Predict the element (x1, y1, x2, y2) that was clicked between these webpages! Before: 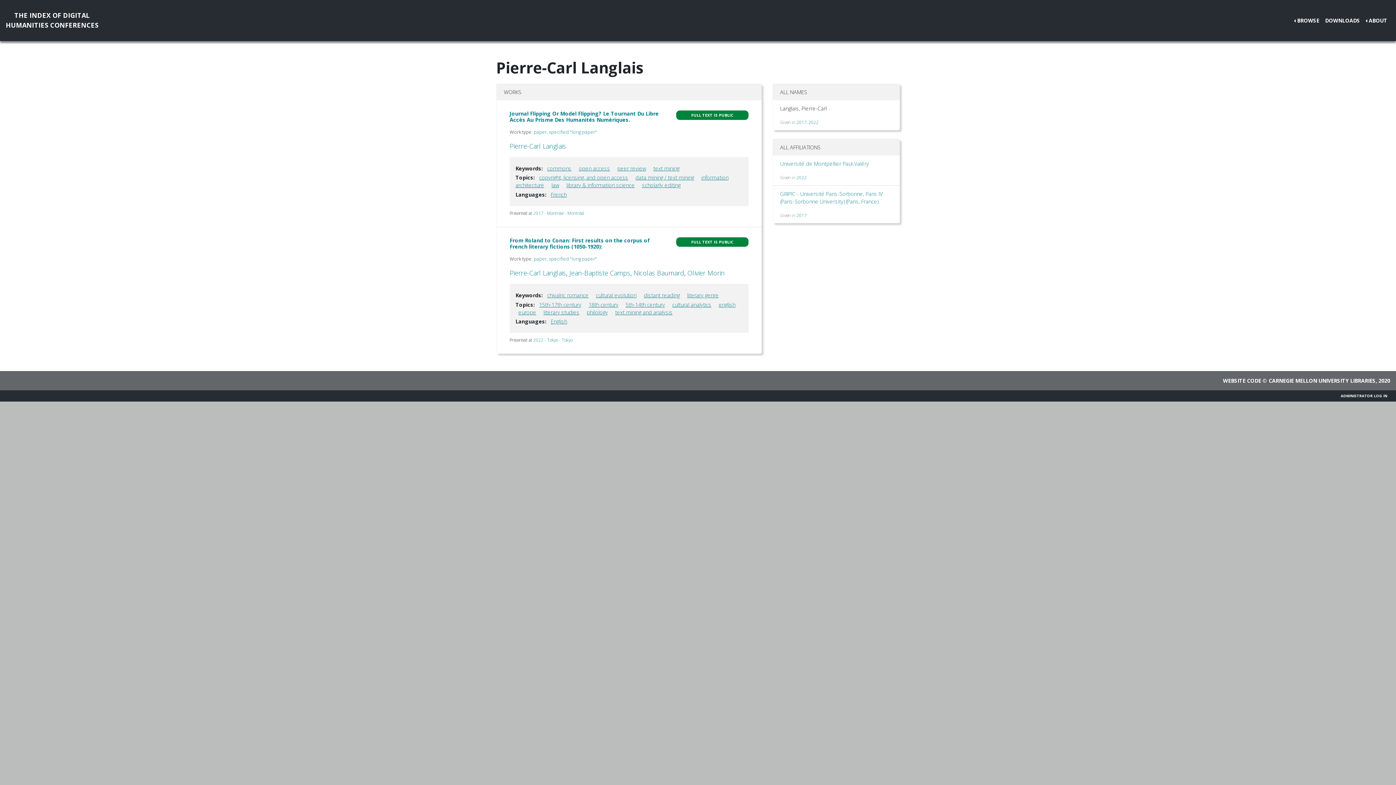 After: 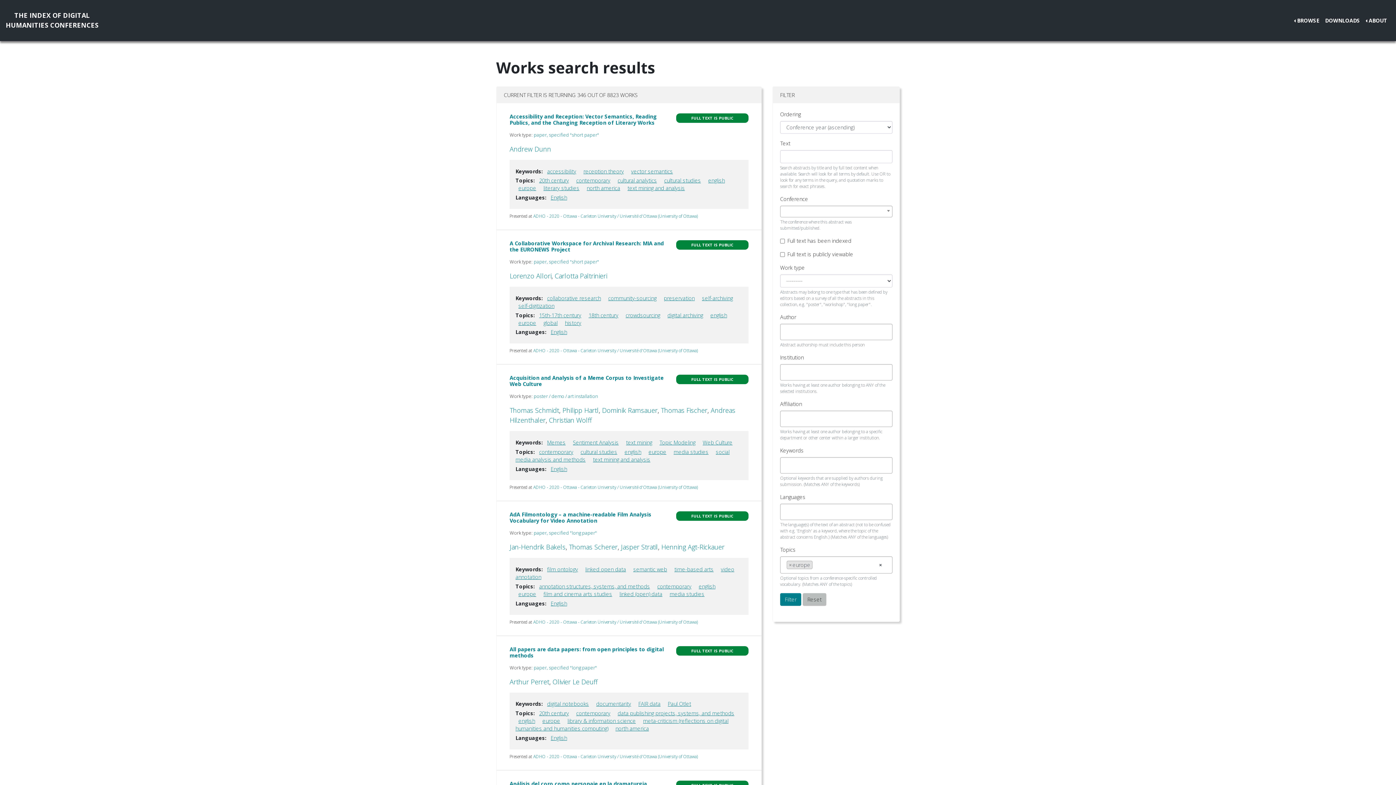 Action: label: europe bbox: (518, 308, 536, 315)